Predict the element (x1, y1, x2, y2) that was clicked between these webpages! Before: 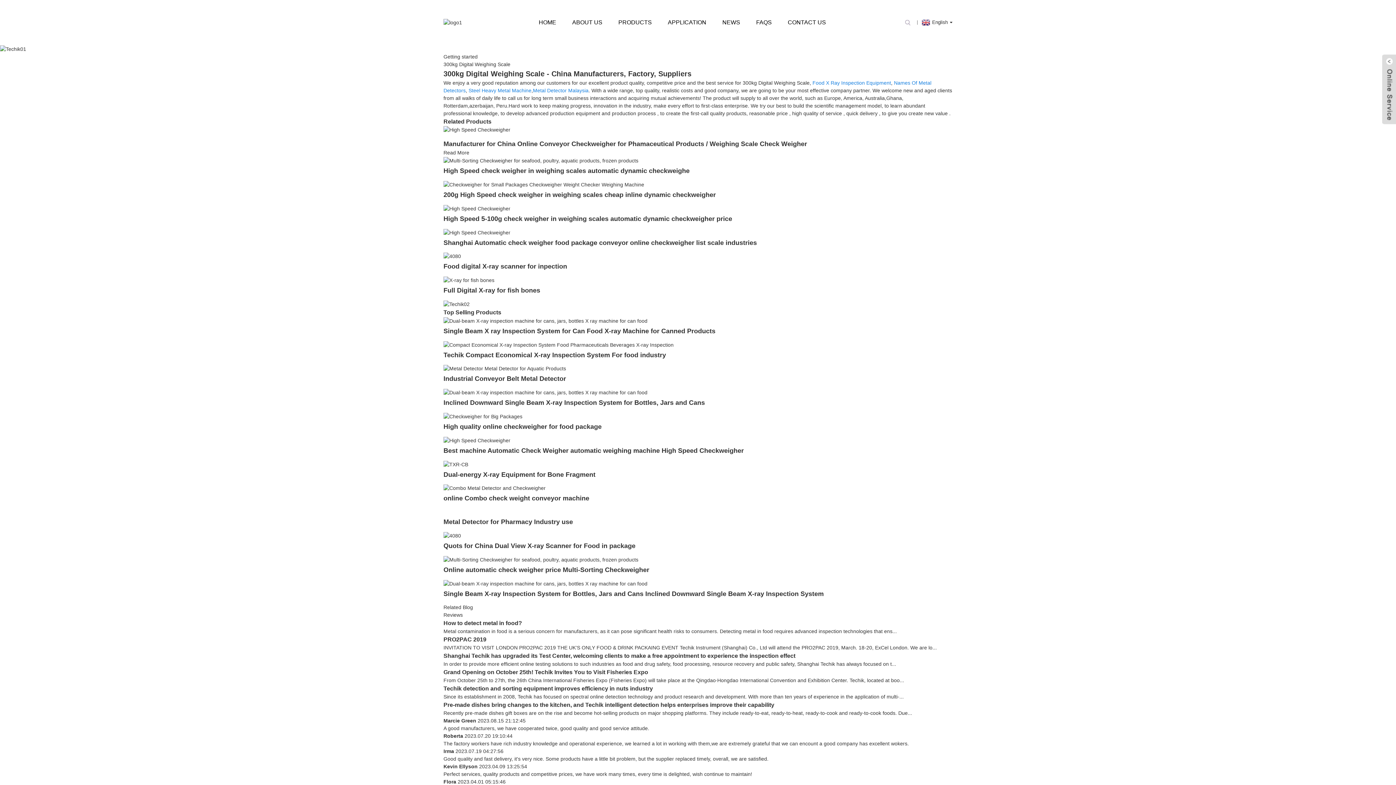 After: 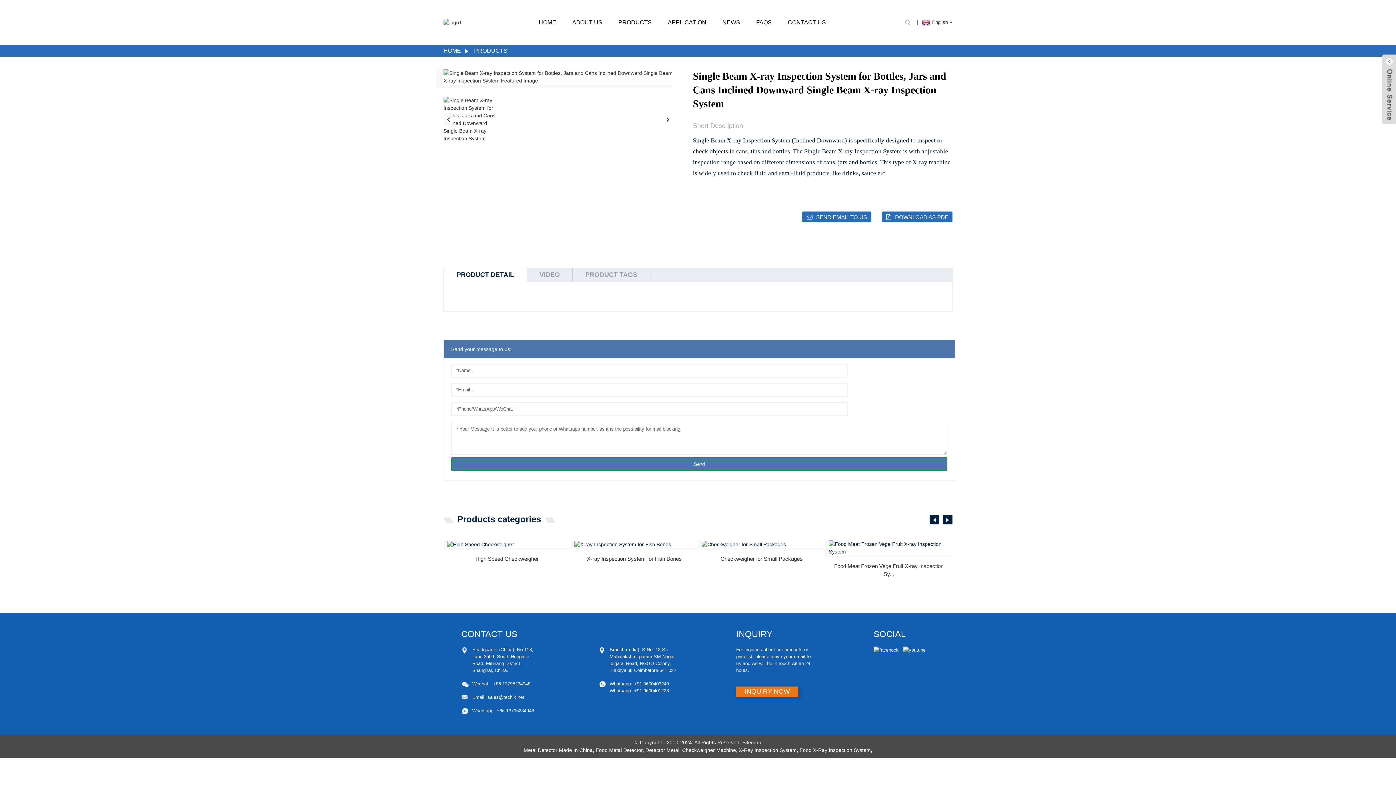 Action: label: Single Beam X-ray Inspection System for Bottles, Jars and Cans Inclined Downward Single Beam X-ray Inspection System bbox: (443, 590, 824, 597)